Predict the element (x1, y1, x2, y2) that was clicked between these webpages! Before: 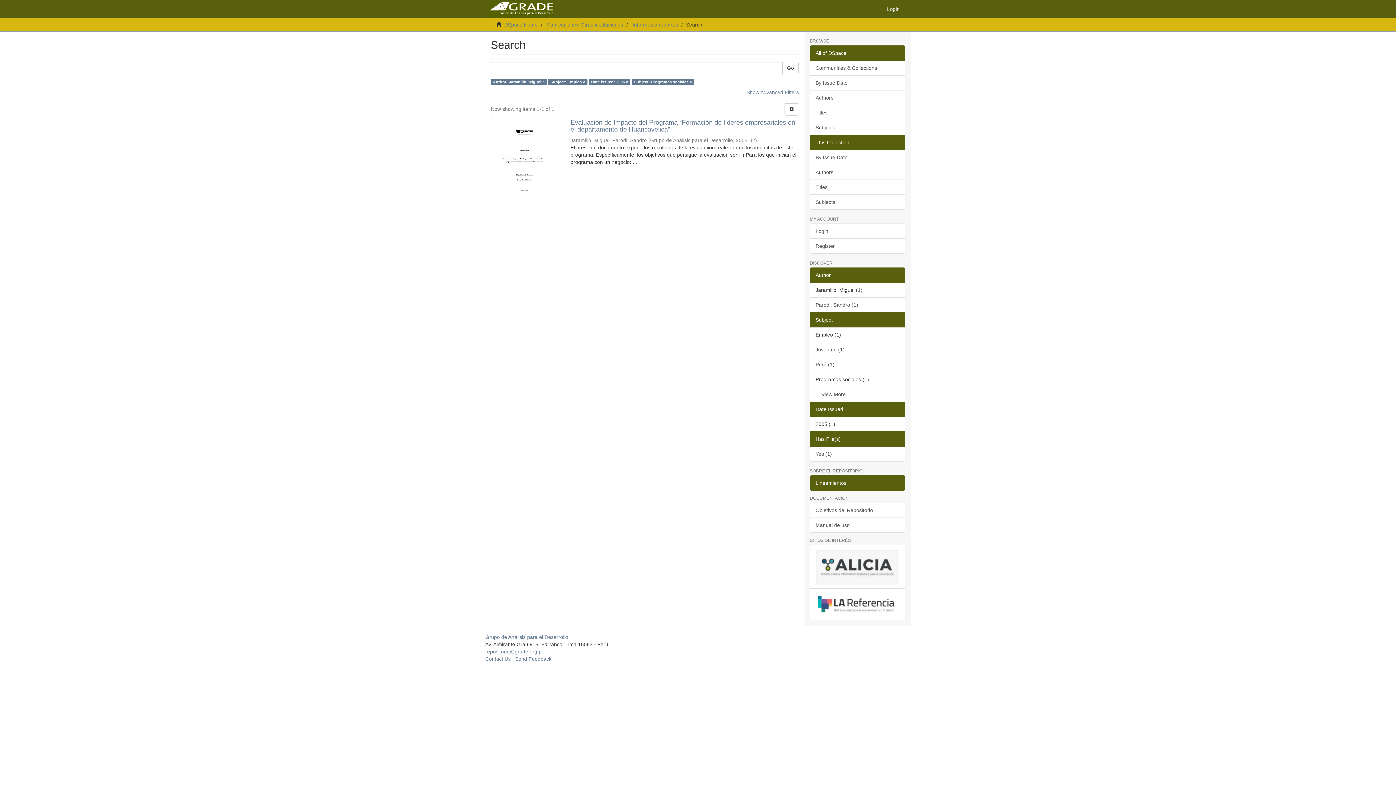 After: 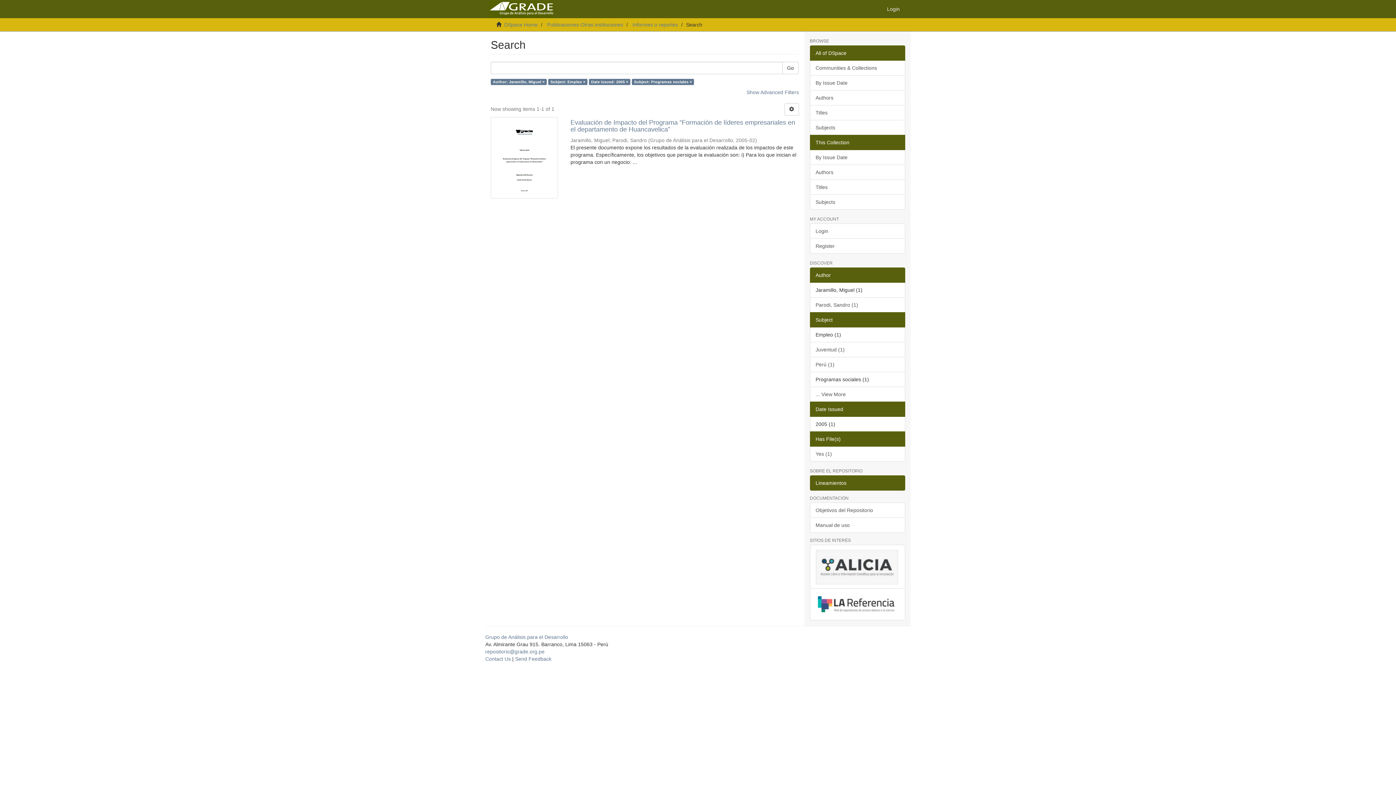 Action: label: Has File(s) bbox: (810, 431, 905, 446)